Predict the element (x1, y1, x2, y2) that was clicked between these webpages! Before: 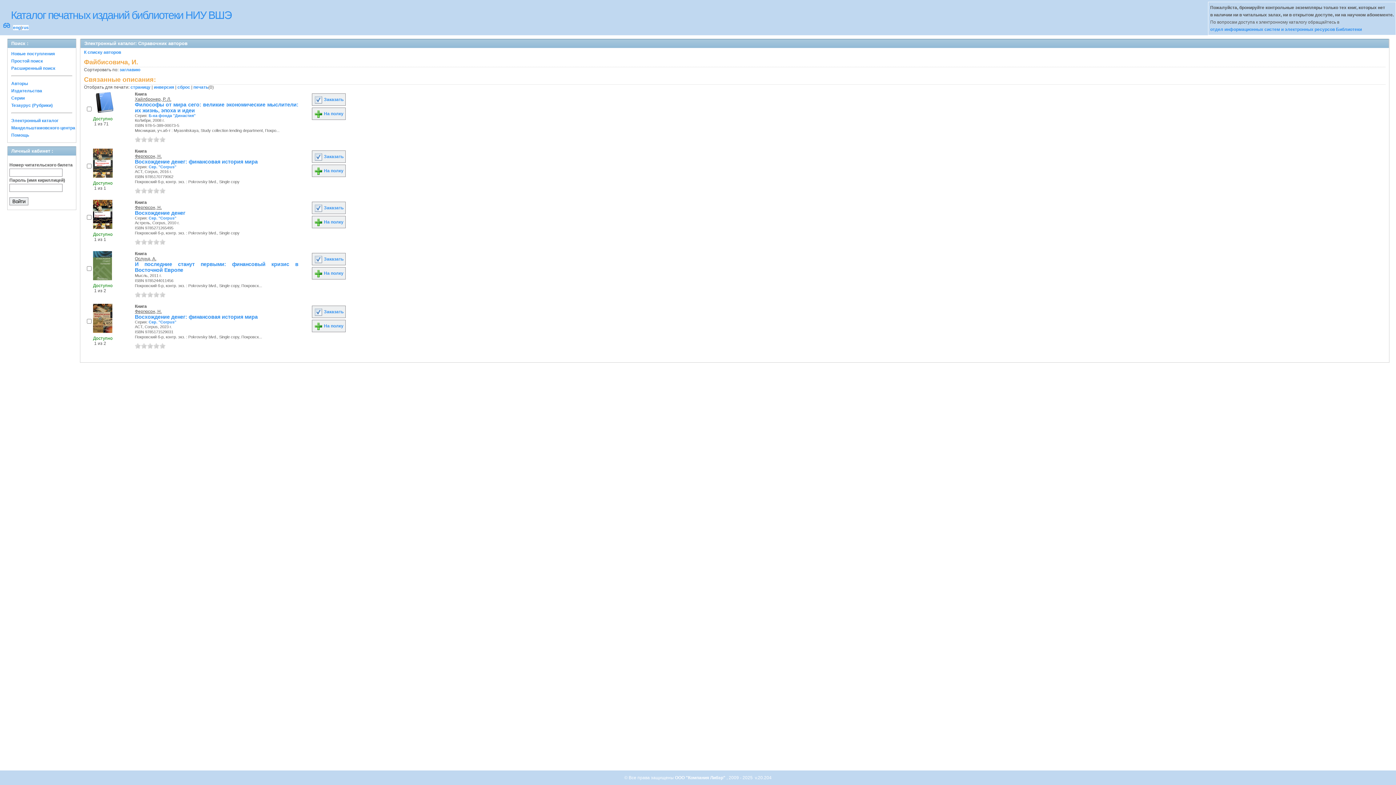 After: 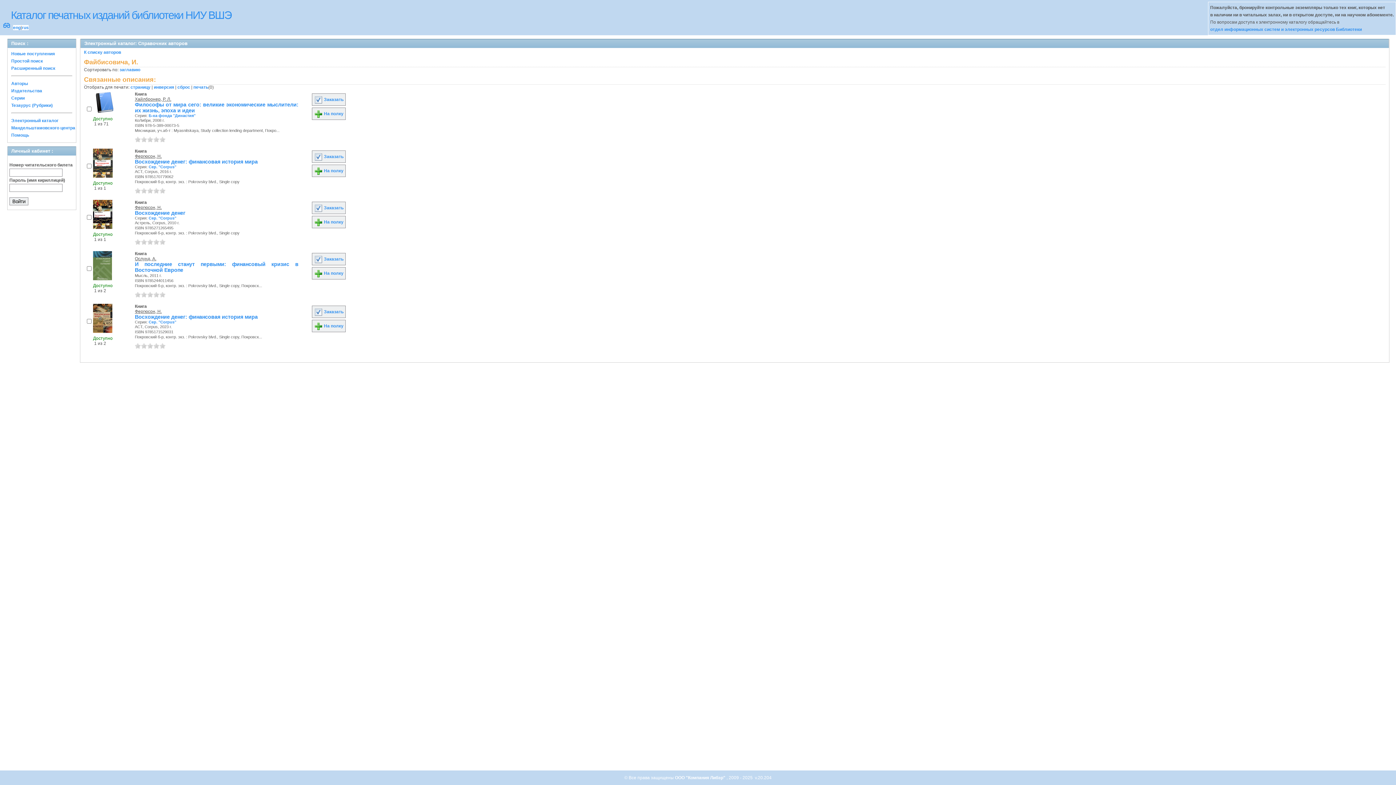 Action: label: 2 bbox: (141, 343, 146, 348)